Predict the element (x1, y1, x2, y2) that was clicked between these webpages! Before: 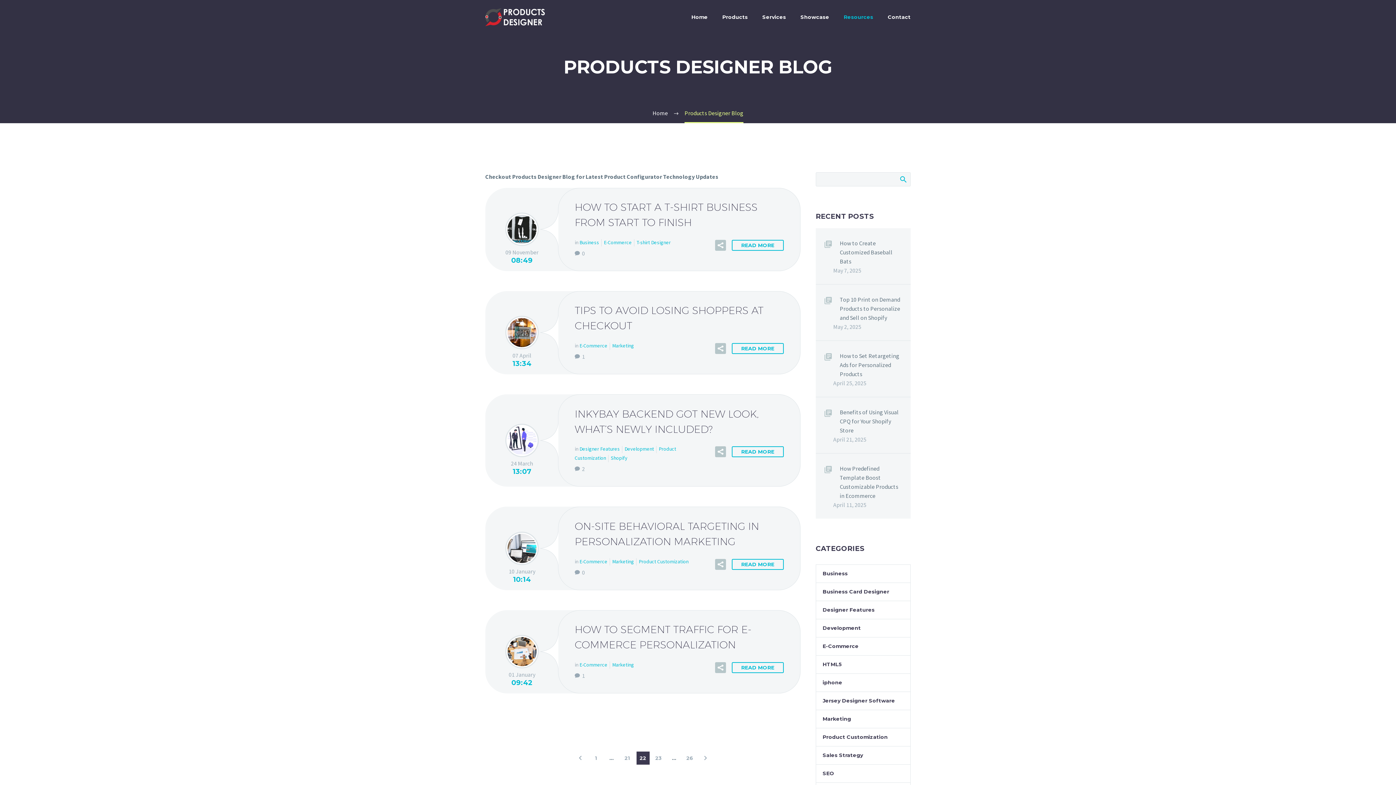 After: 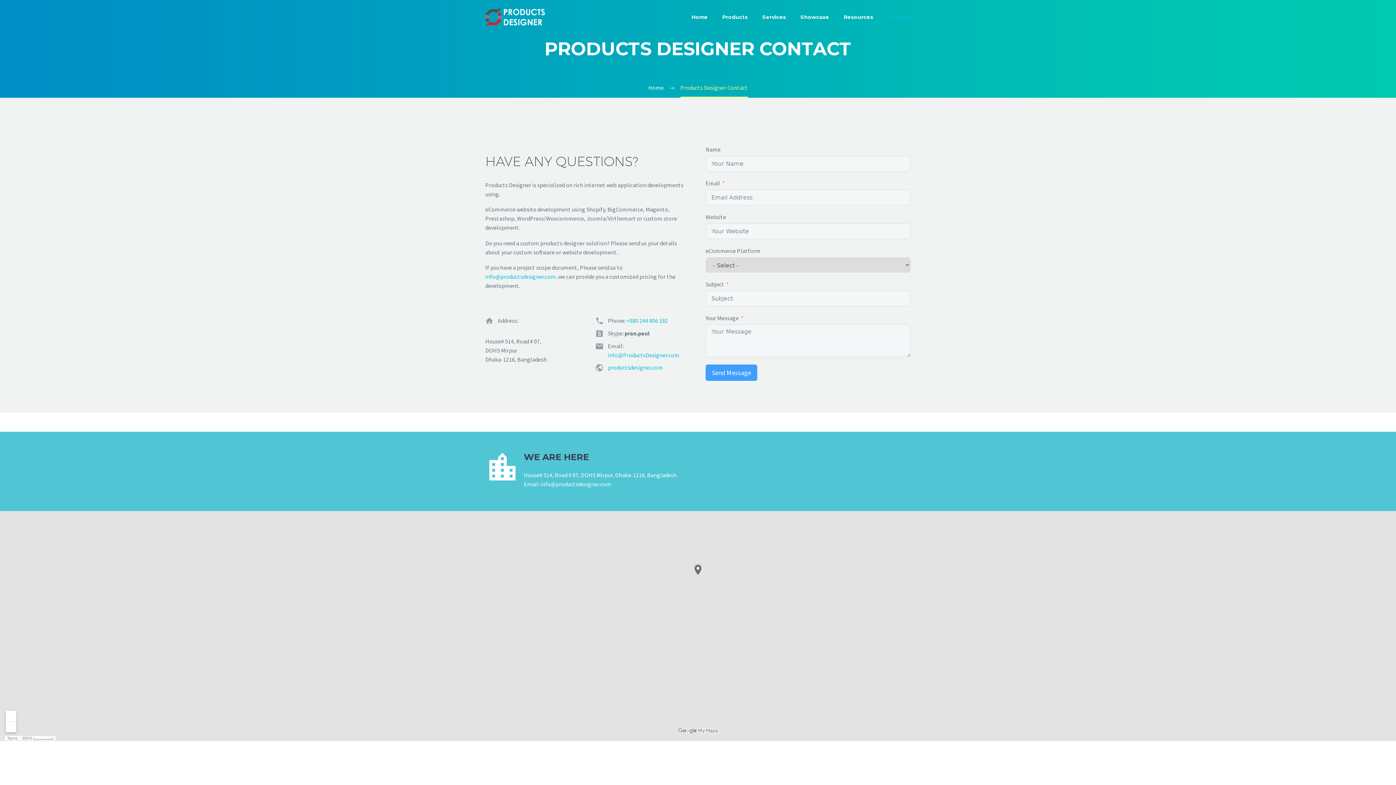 Action: label: Contact bbox: (880, 0, 918, 34)